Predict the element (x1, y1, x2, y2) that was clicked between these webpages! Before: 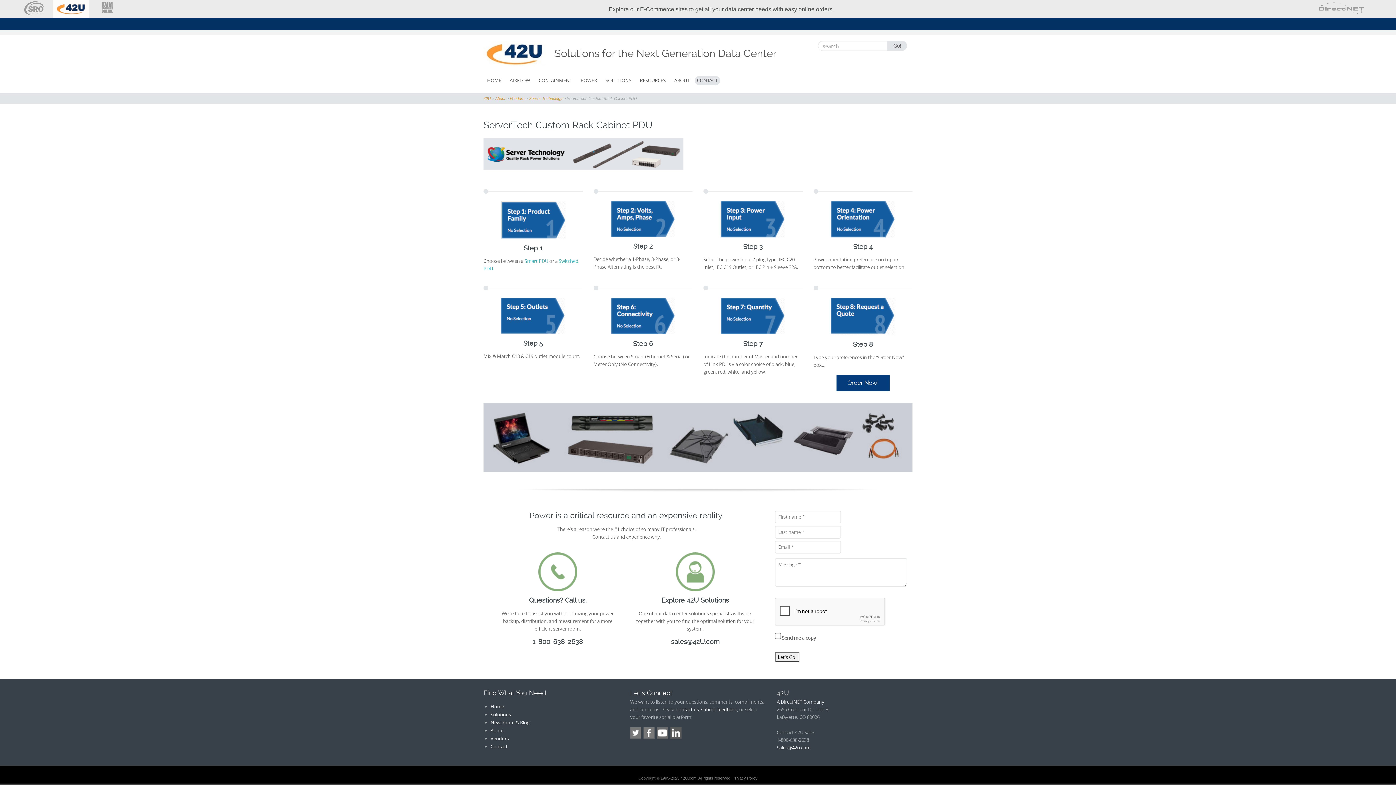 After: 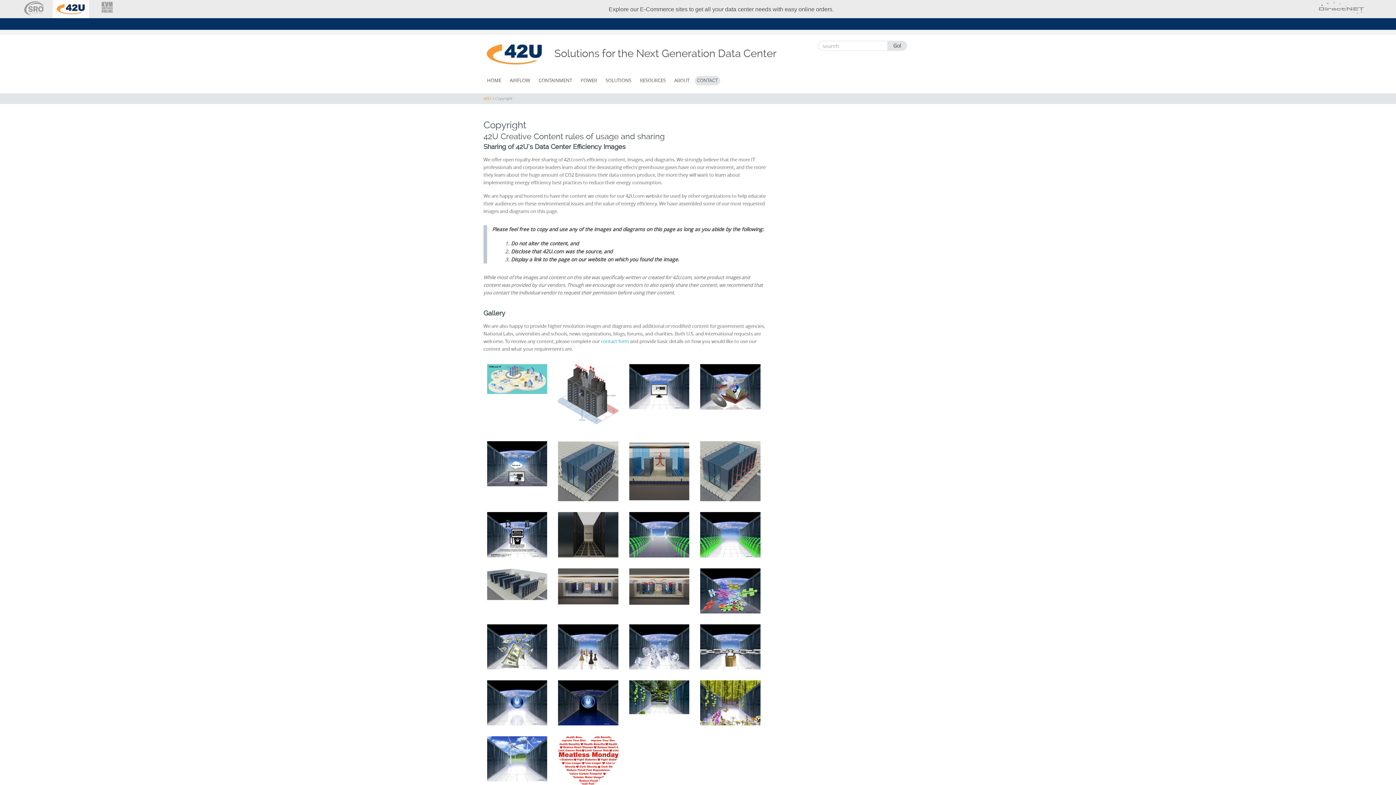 Action: bbox: (638, 776, 655, 780) label: Copyright